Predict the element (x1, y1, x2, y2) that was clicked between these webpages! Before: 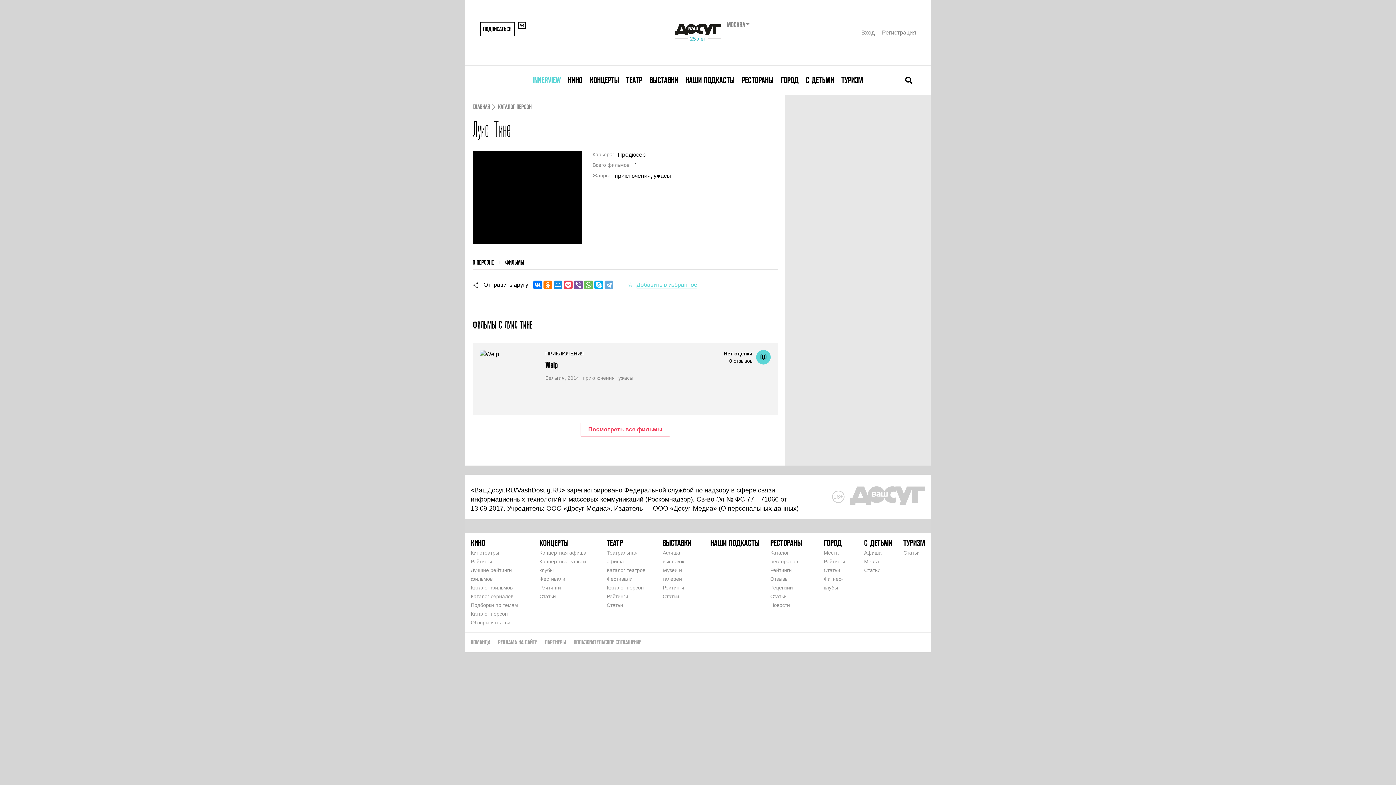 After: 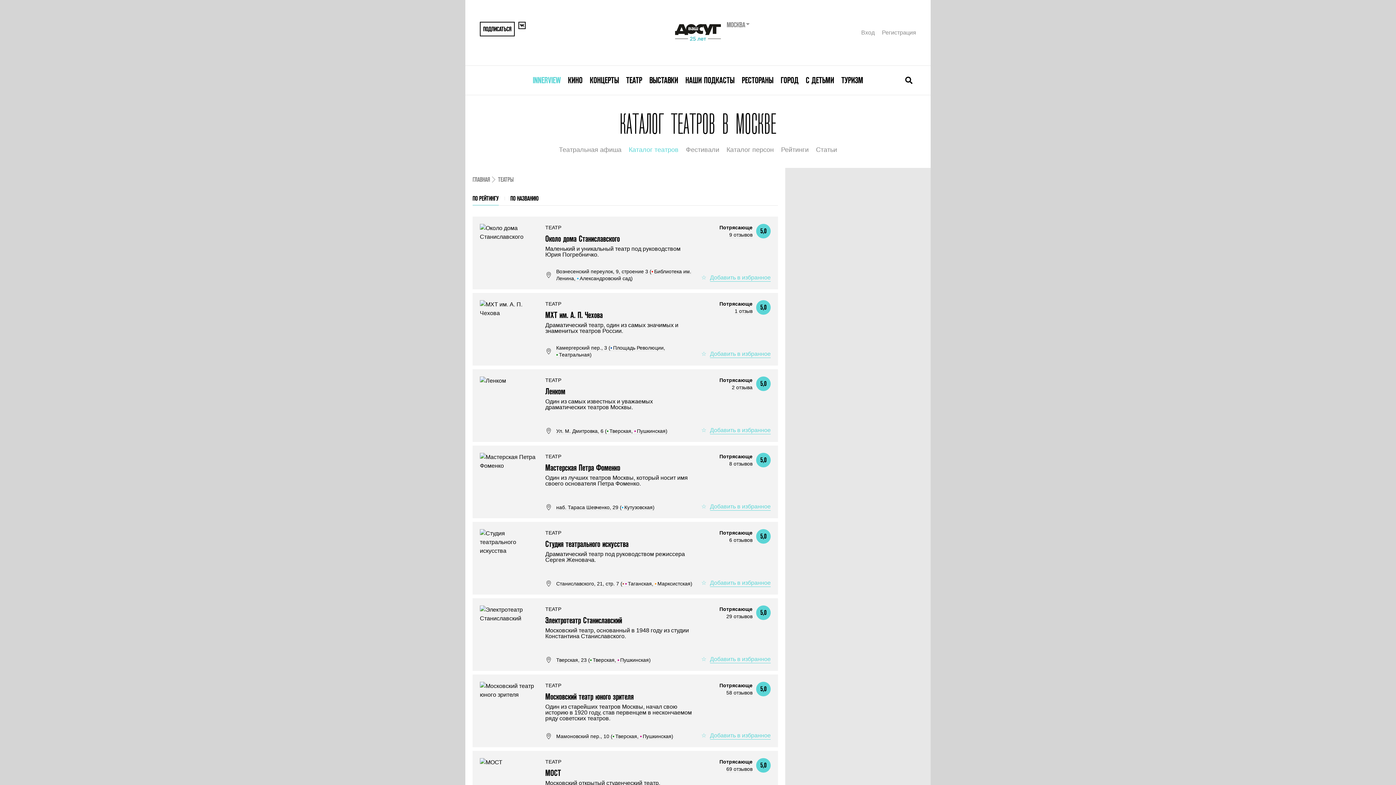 Action: label: Каталог театров bbox: (606, 567, 645, 573)